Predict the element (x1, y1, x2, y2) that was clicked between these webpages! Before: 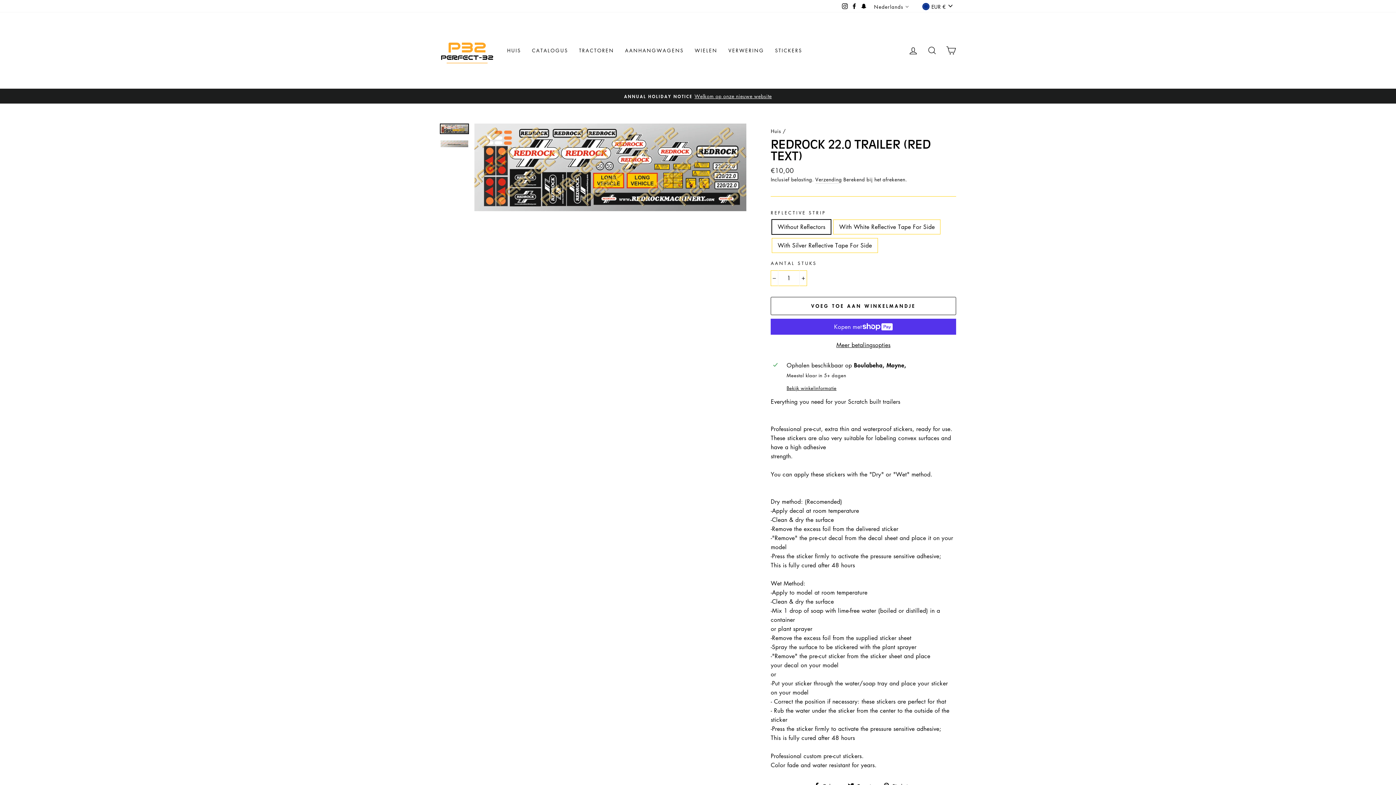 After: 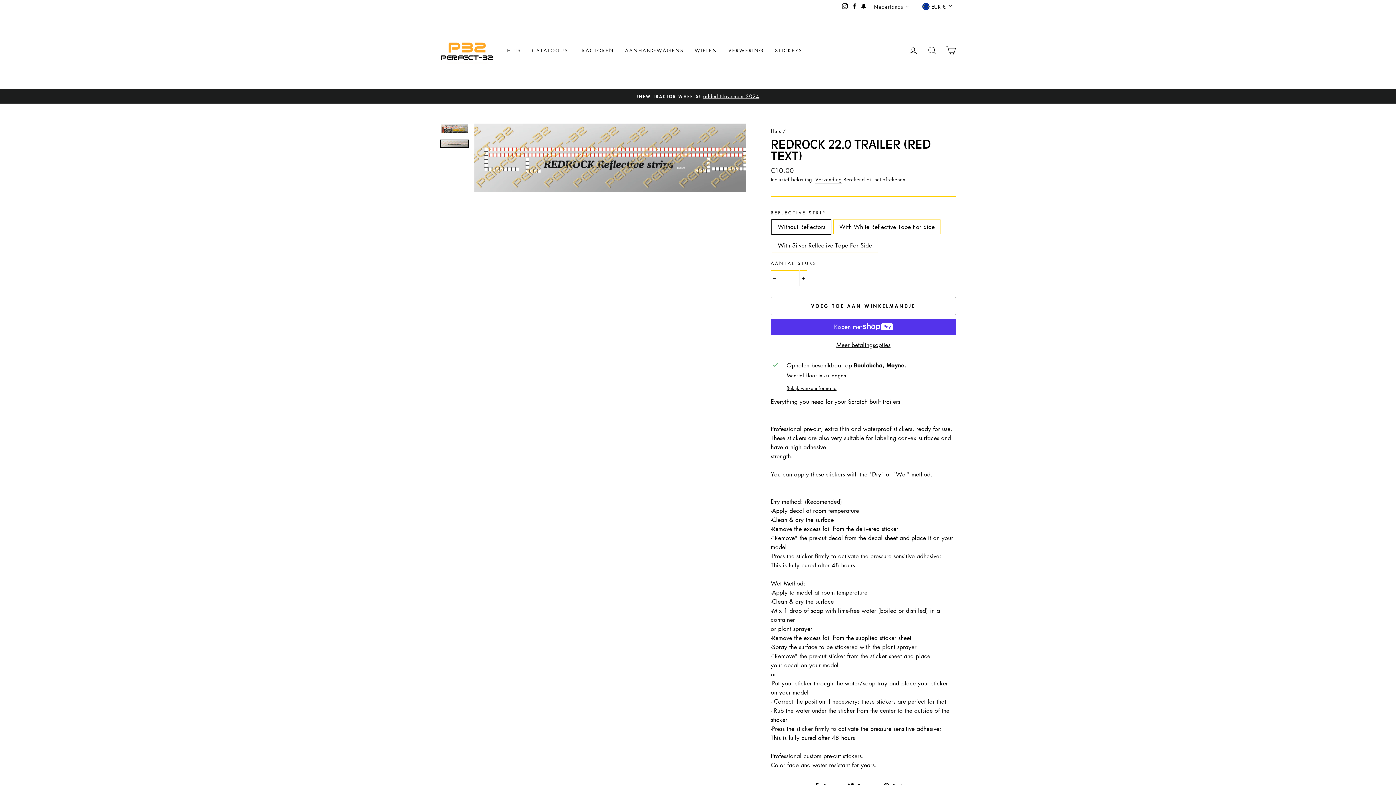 Action: bbox: (440, 140, 468, 147)